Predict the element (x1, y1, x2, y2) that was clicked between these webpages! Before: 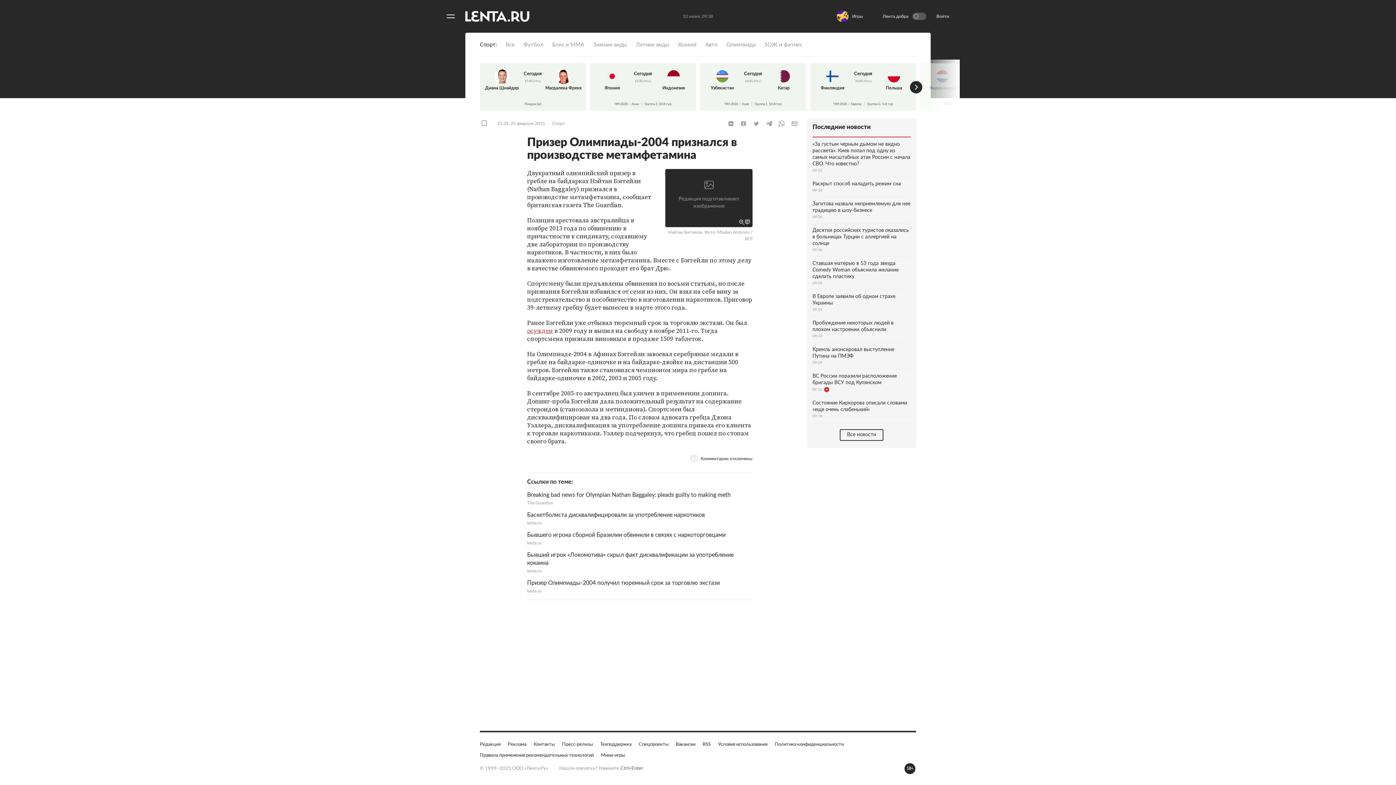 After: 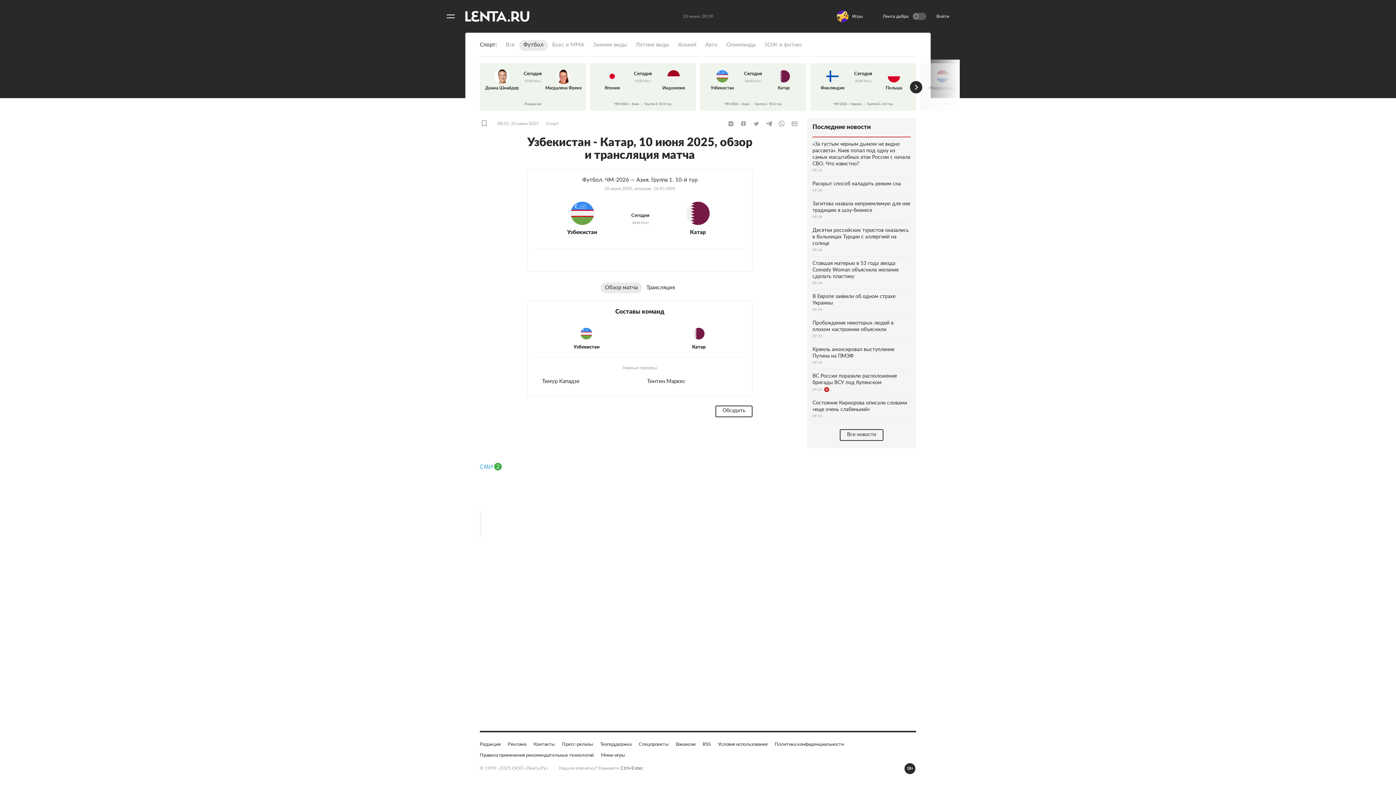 Action: bbox: (700, 63, 806, 96) label: Узбекистан
Сегодня
16:45 (Мск)
Катар
ЧМ-2026 — Азия|Группа 1. 10-й тур